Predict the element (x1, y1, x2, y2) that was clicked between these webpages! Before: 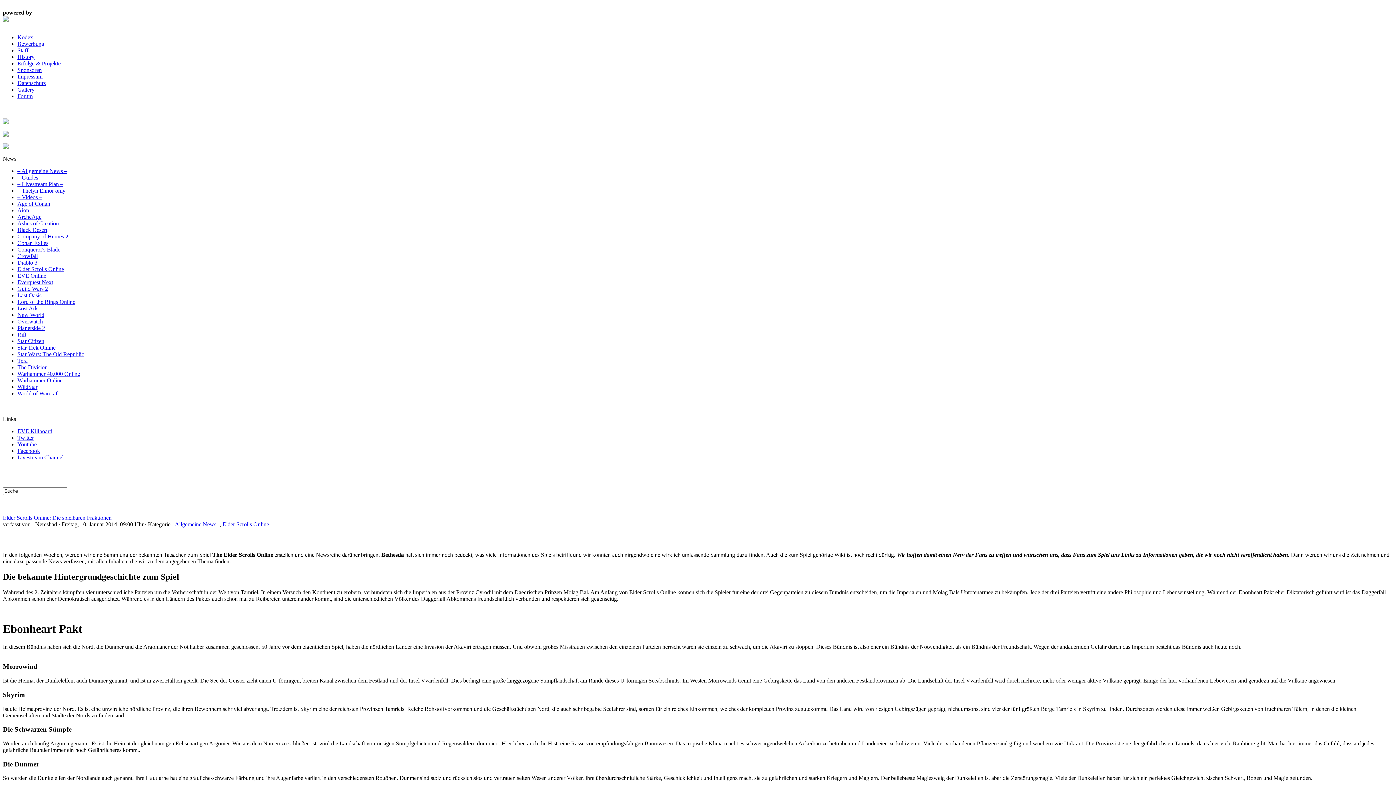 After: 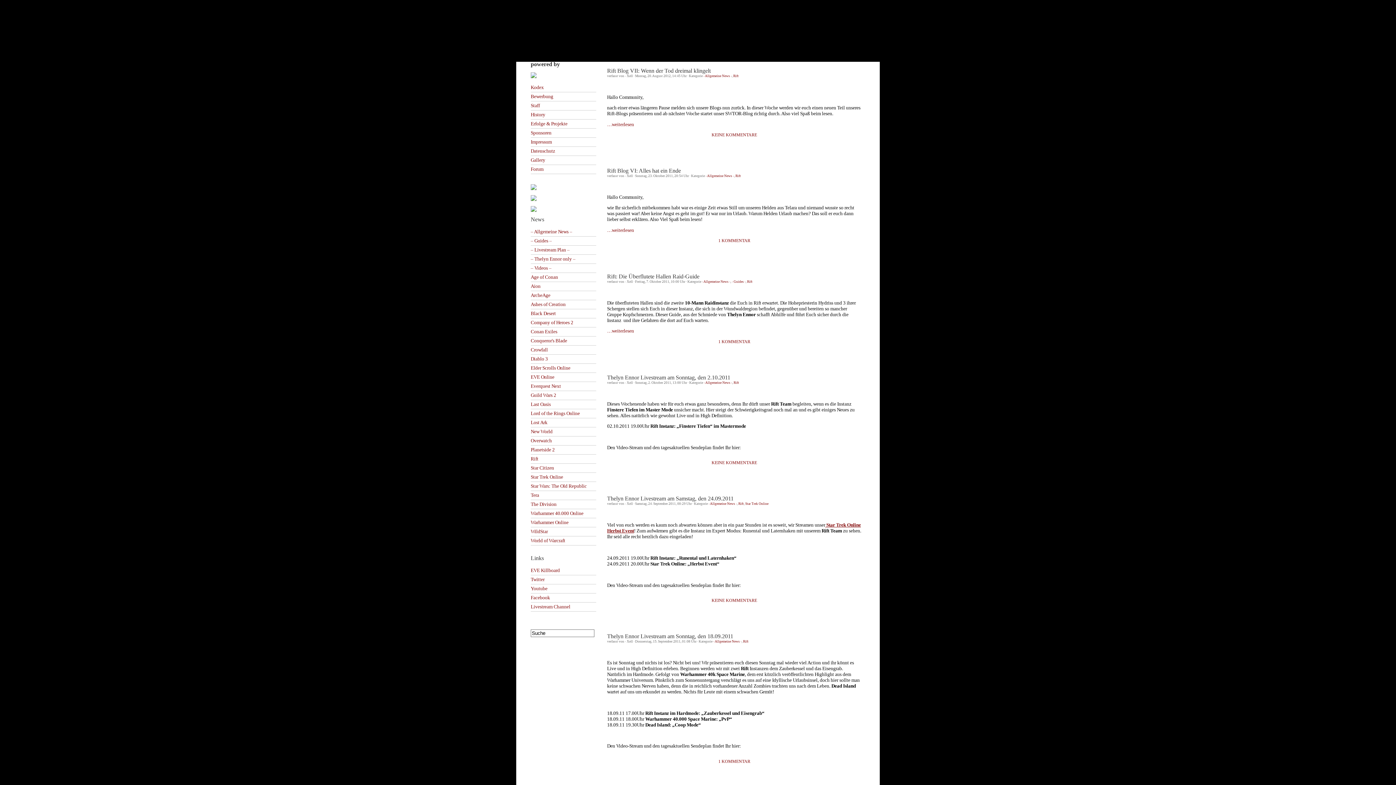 Action: label: Rift bbox: (17, 331, 26, 337)